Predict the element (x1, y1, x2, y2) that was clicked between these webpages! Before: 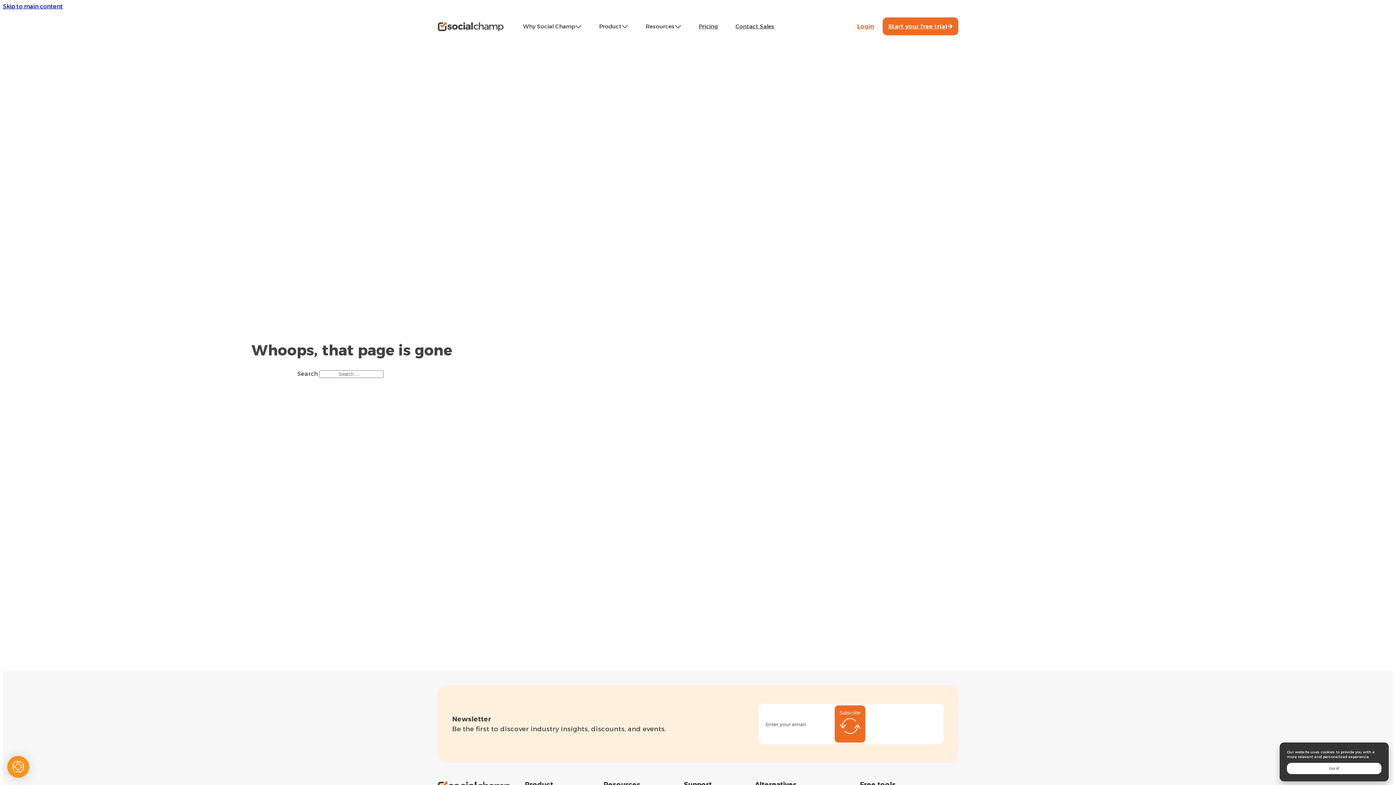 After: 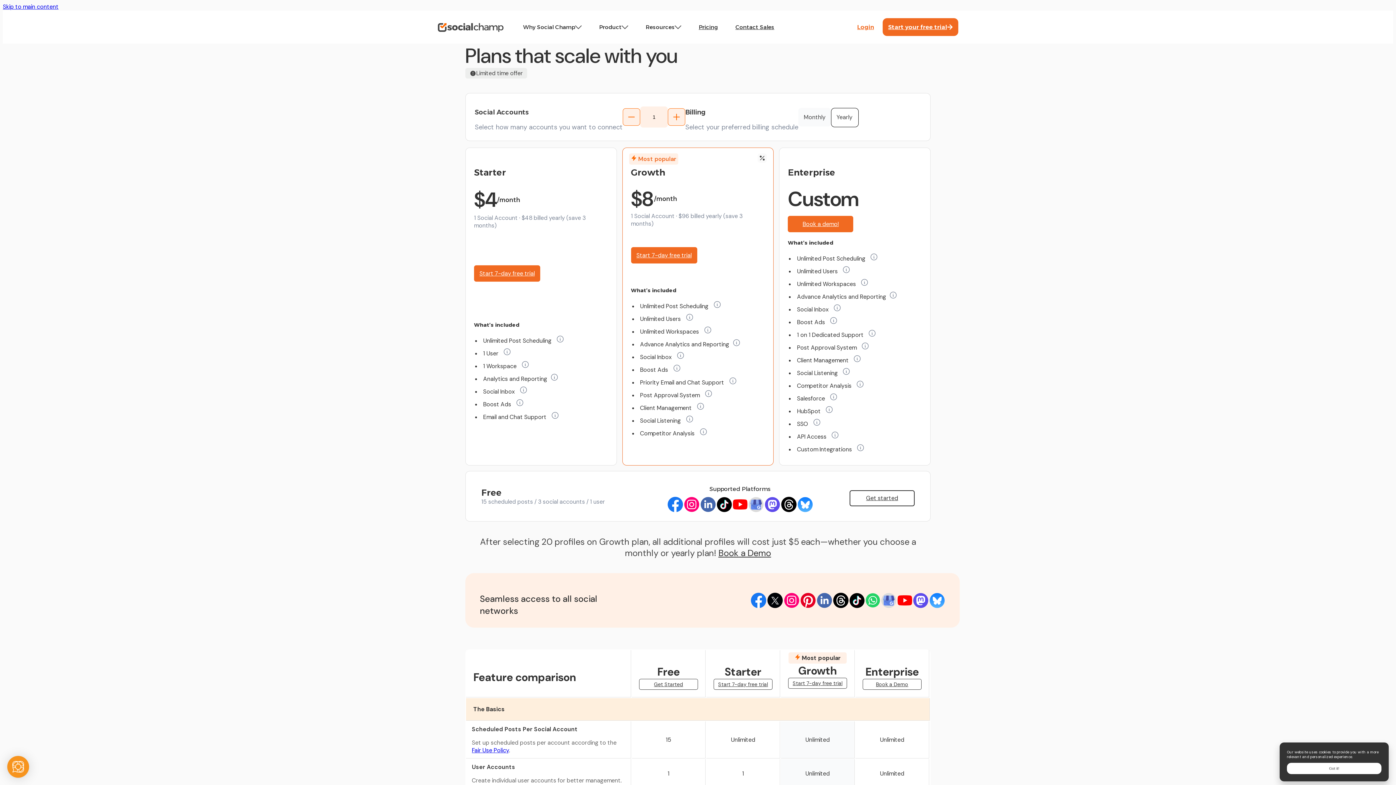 Action: label: Start your free trial bbox: (882, 17, 958, 35)